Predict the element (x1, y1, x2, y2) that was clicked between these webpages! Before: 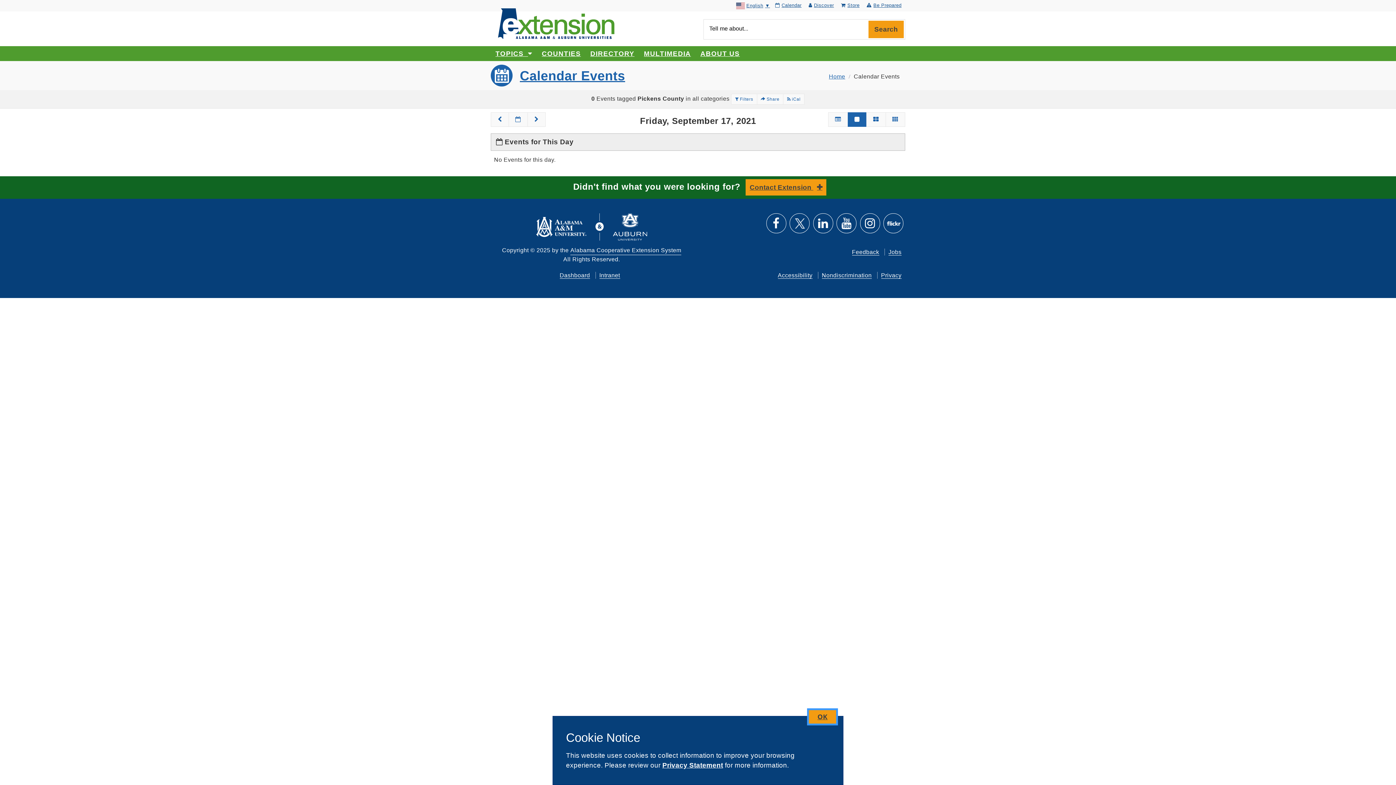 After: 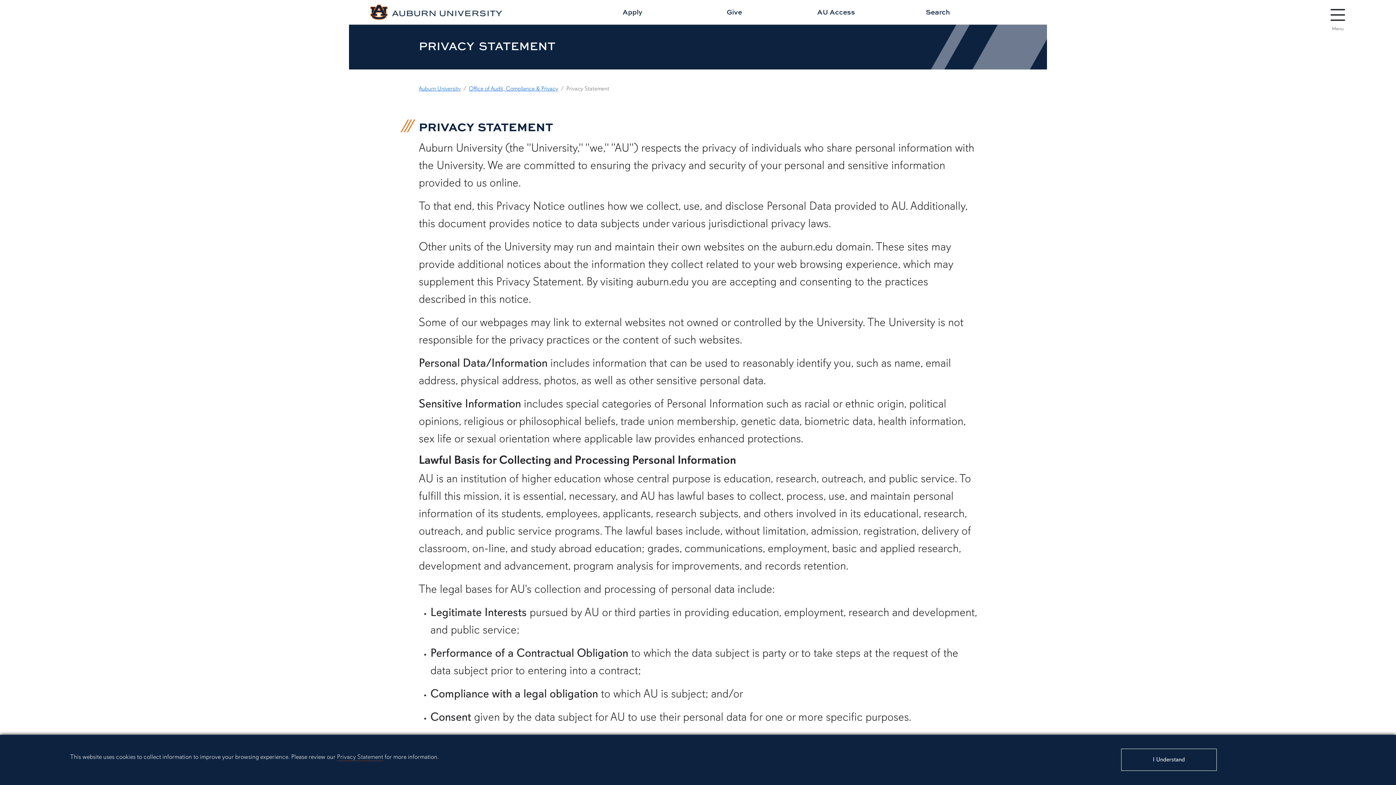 Action: bbox: (662, 761, 723, 769) label: Privacy Statement